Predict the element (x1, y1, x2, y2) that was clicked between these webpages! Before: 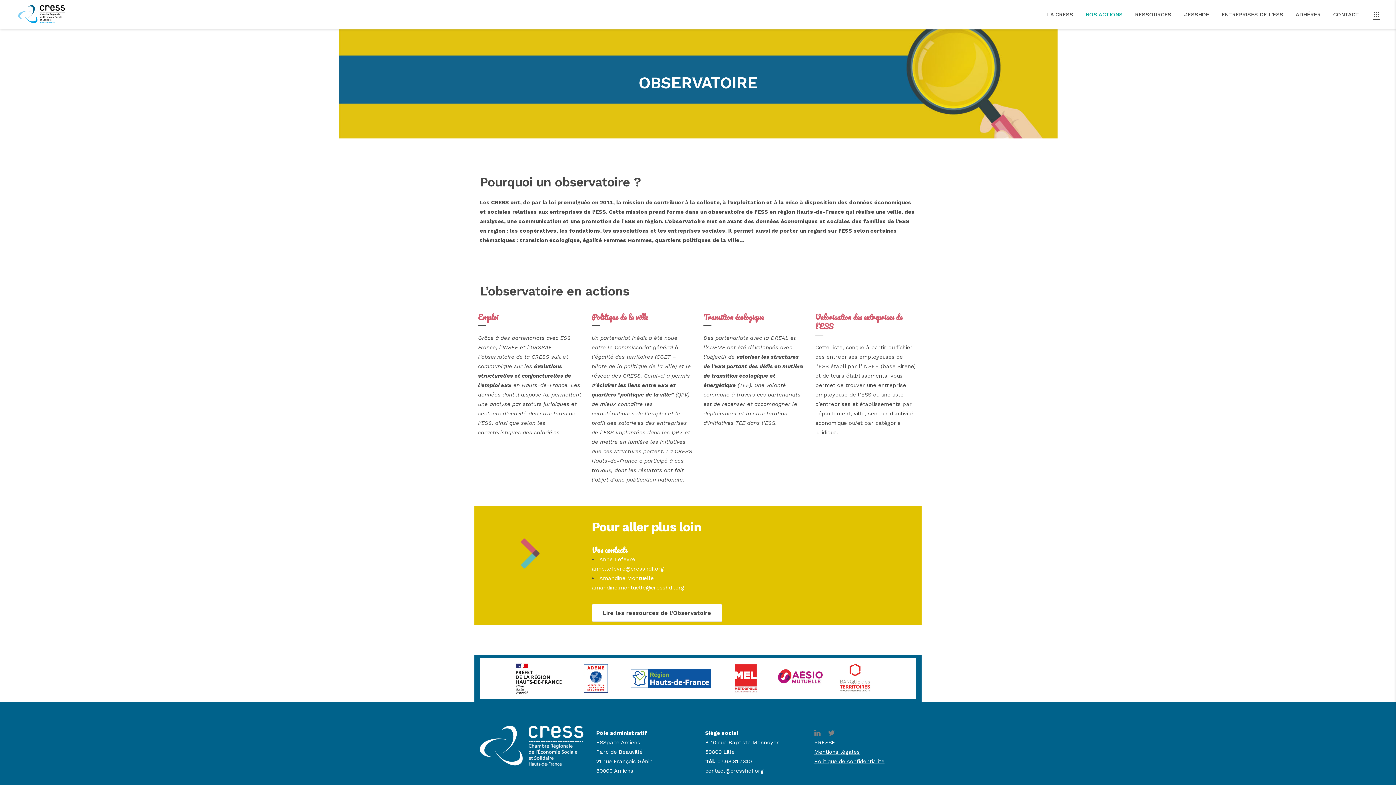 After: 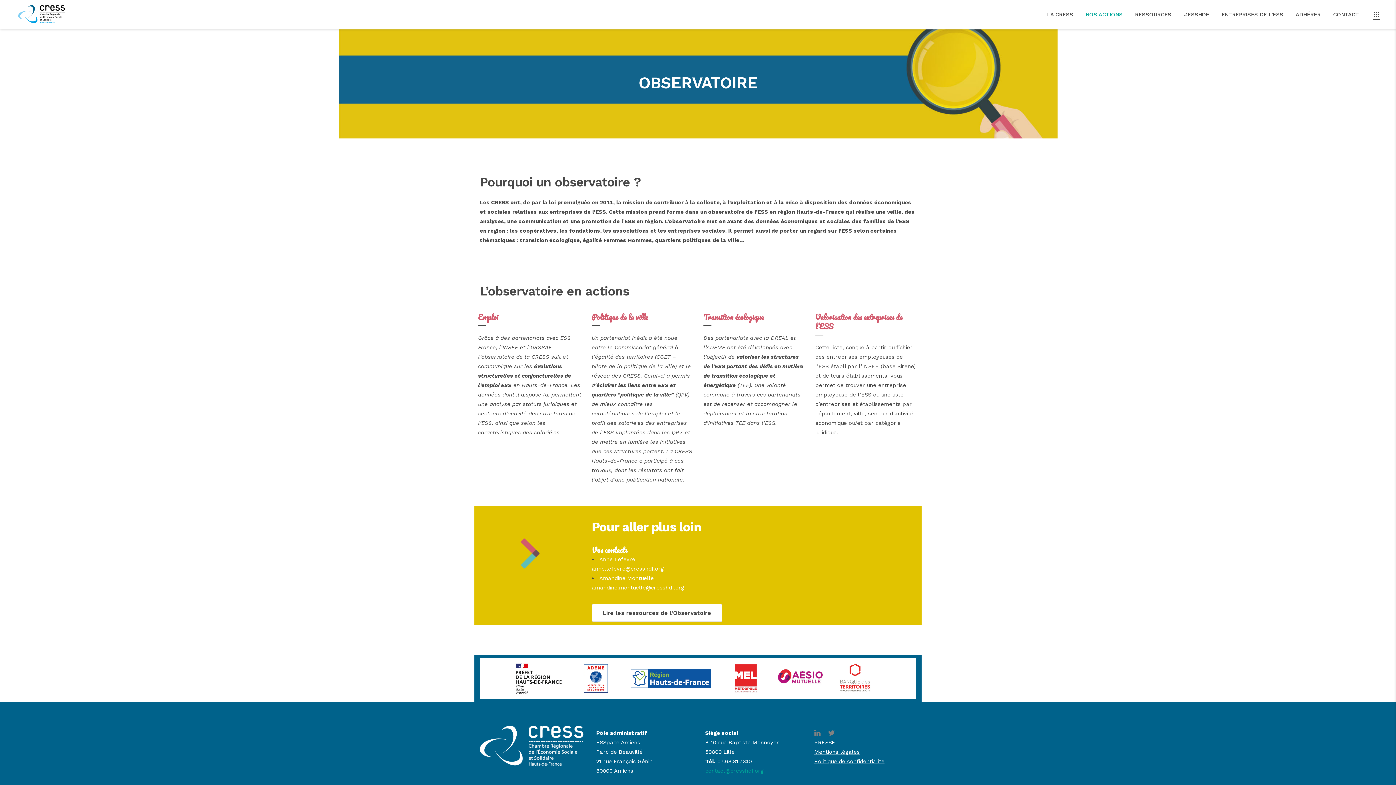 Action: label: contact@cresshdf.org bbox: (705, 767, 764, 774)